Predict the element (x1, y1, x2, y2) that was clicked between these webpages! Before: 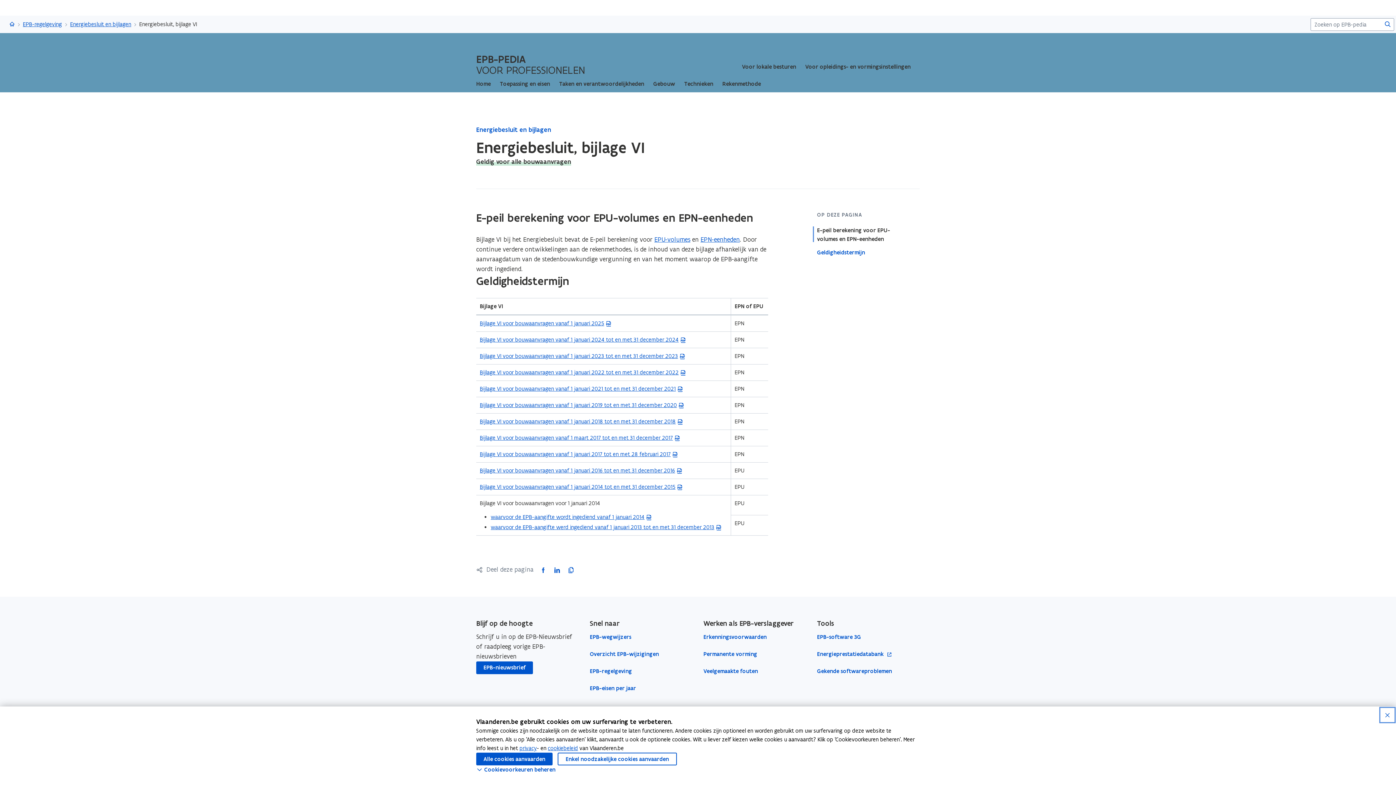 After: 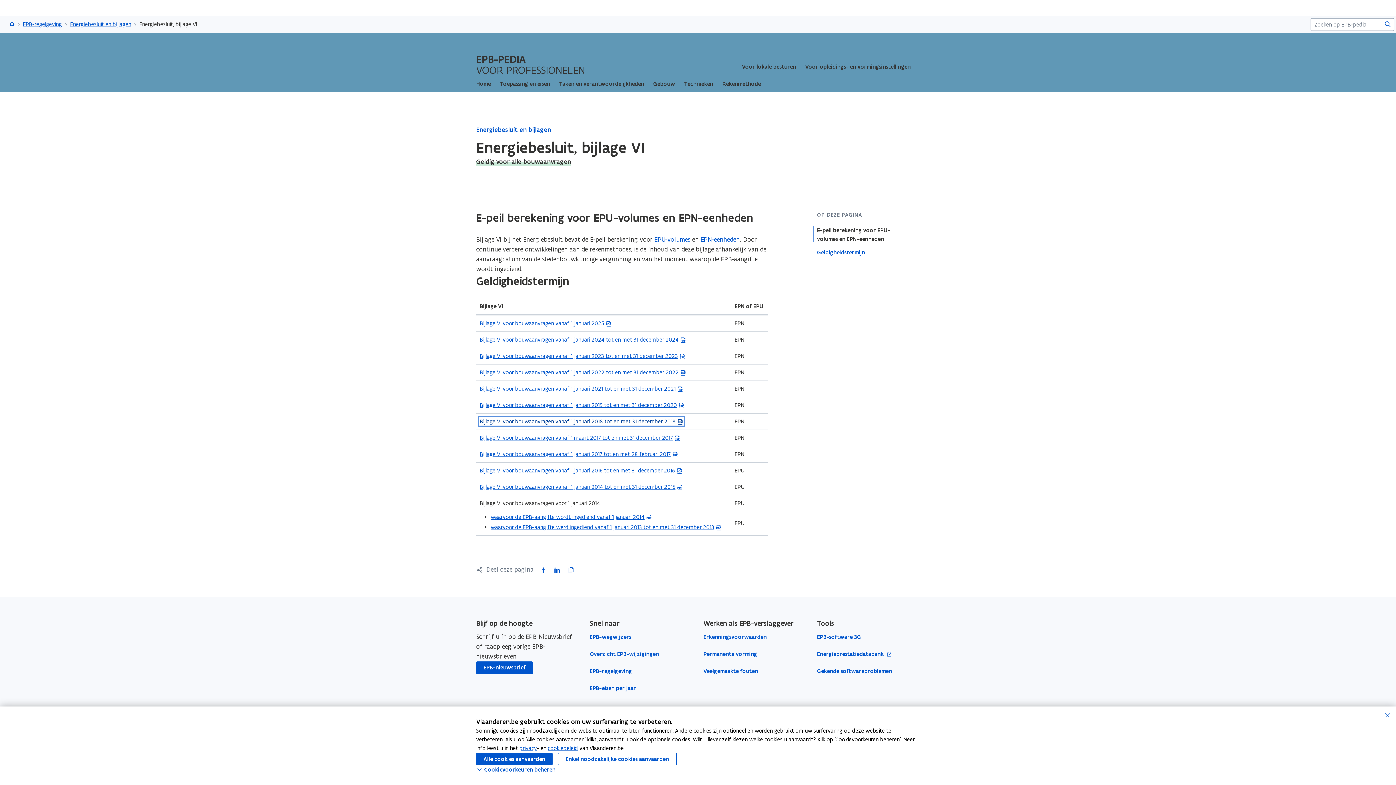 Action: bbox: (480, 418, 683, 425) label: Bijlage VI voor bouwaanvragen vanaf 1 januari 2018 tot en met 31 december 2018
(PDF bestand opent in nieuw venster)